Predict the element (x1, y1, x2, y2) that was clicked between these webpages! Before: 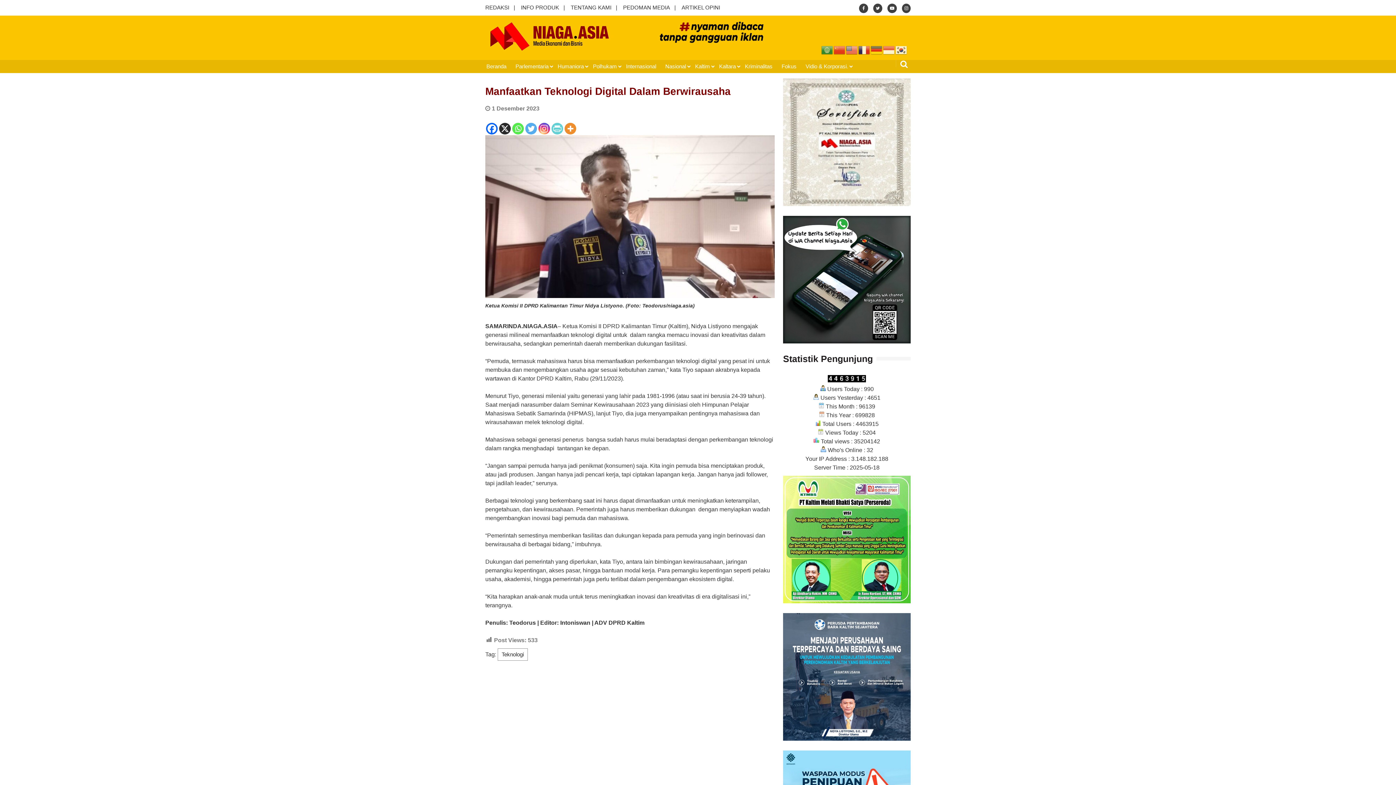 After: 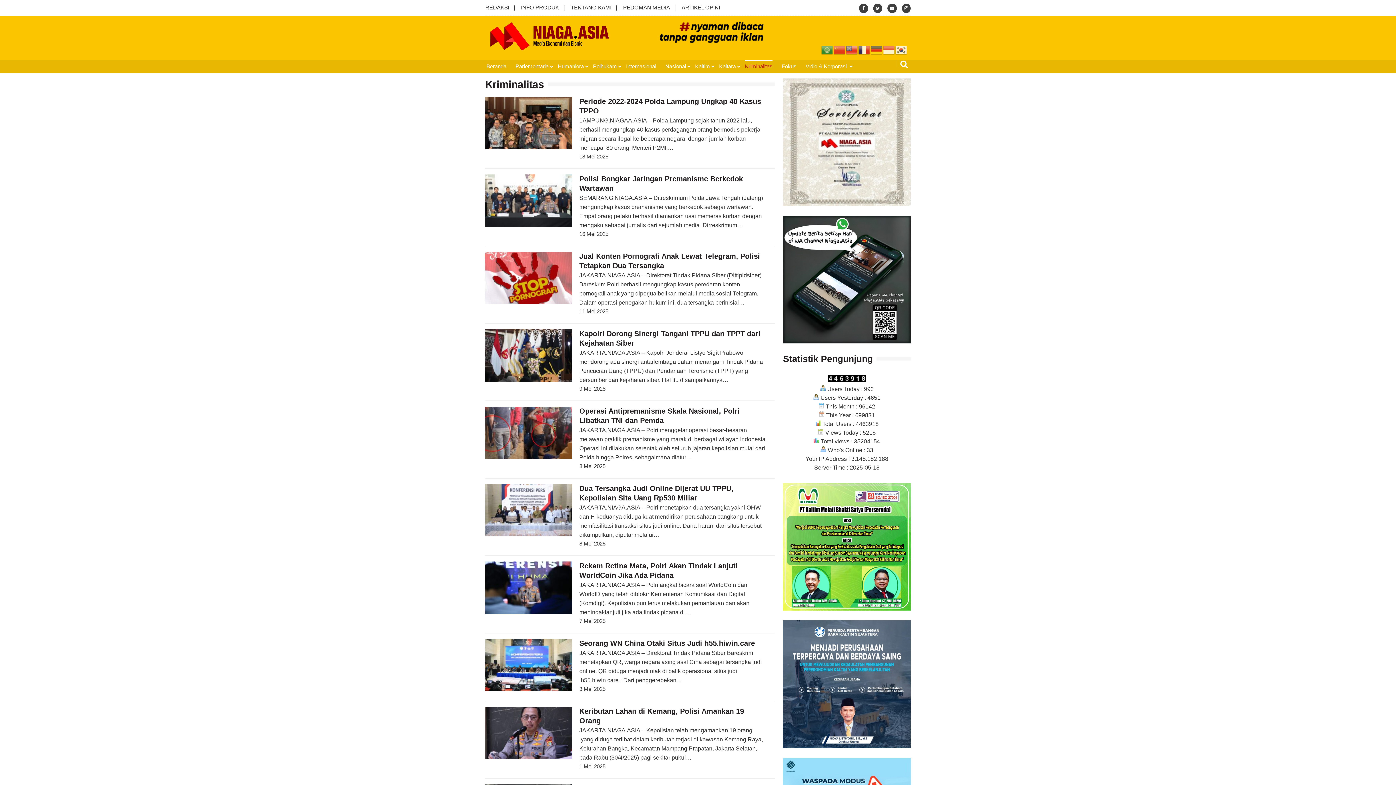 Action: bbox: (745, 59, 772, 72) label: Kriminalitas